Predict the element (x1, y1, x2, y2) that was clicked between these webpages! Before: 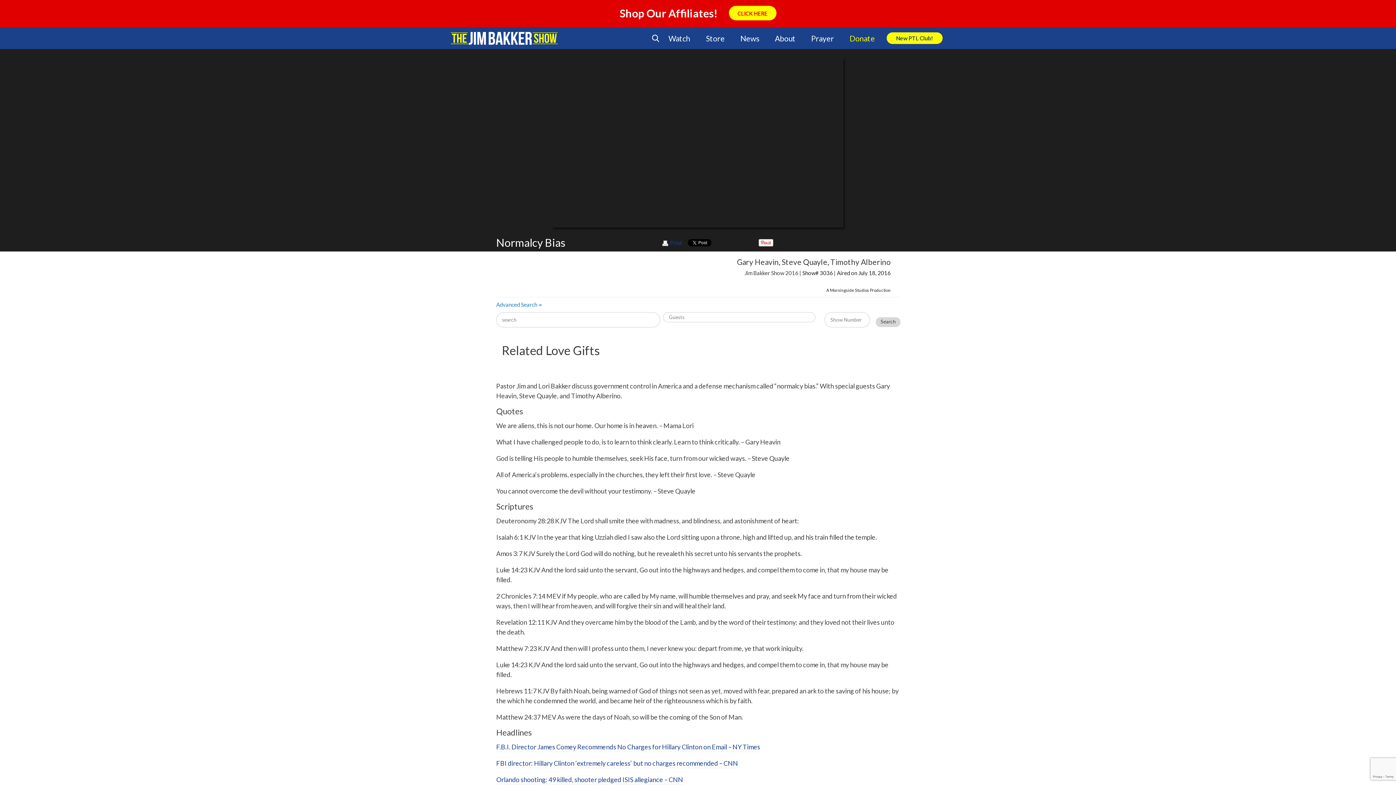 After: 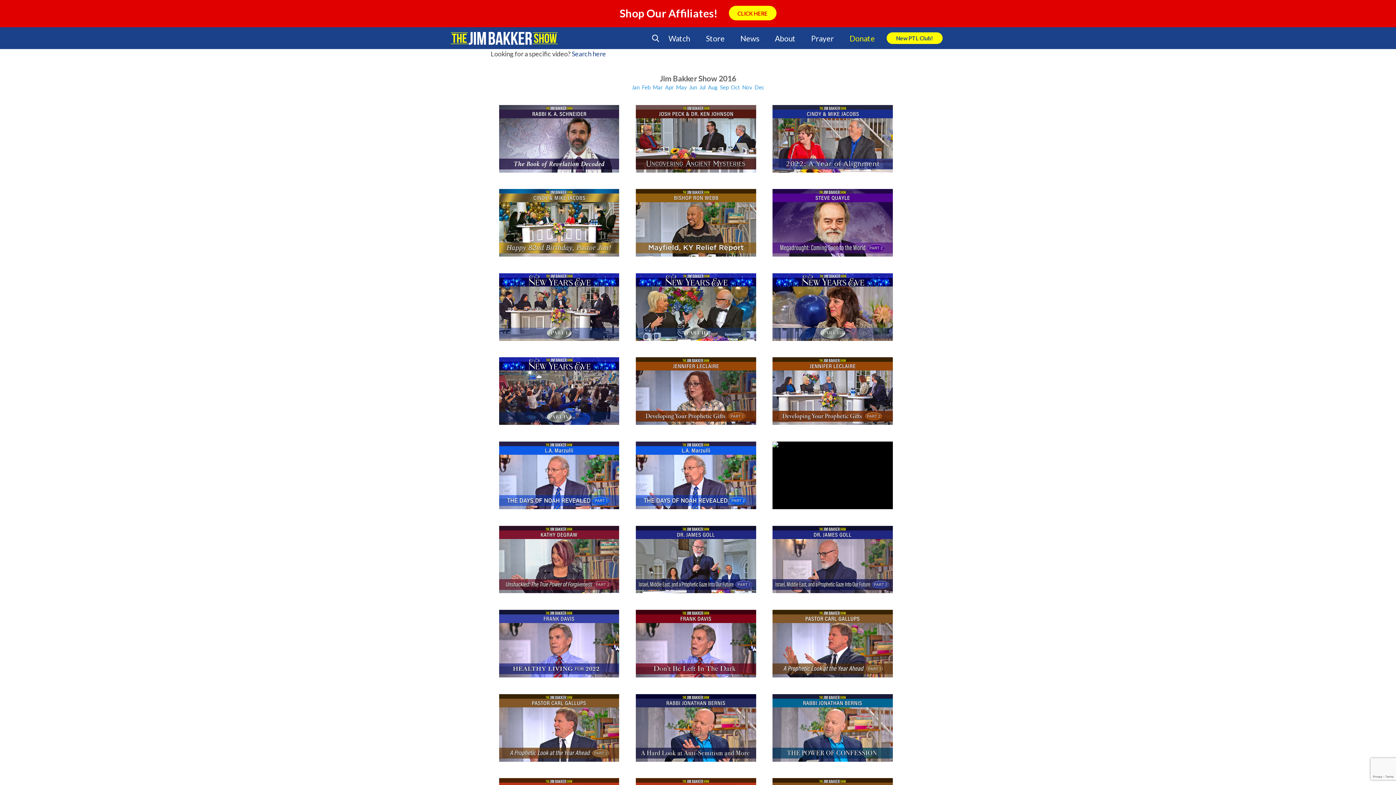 Action: label: Jim Bakker Show 2016 bbox: (744, 269, 798, 276)